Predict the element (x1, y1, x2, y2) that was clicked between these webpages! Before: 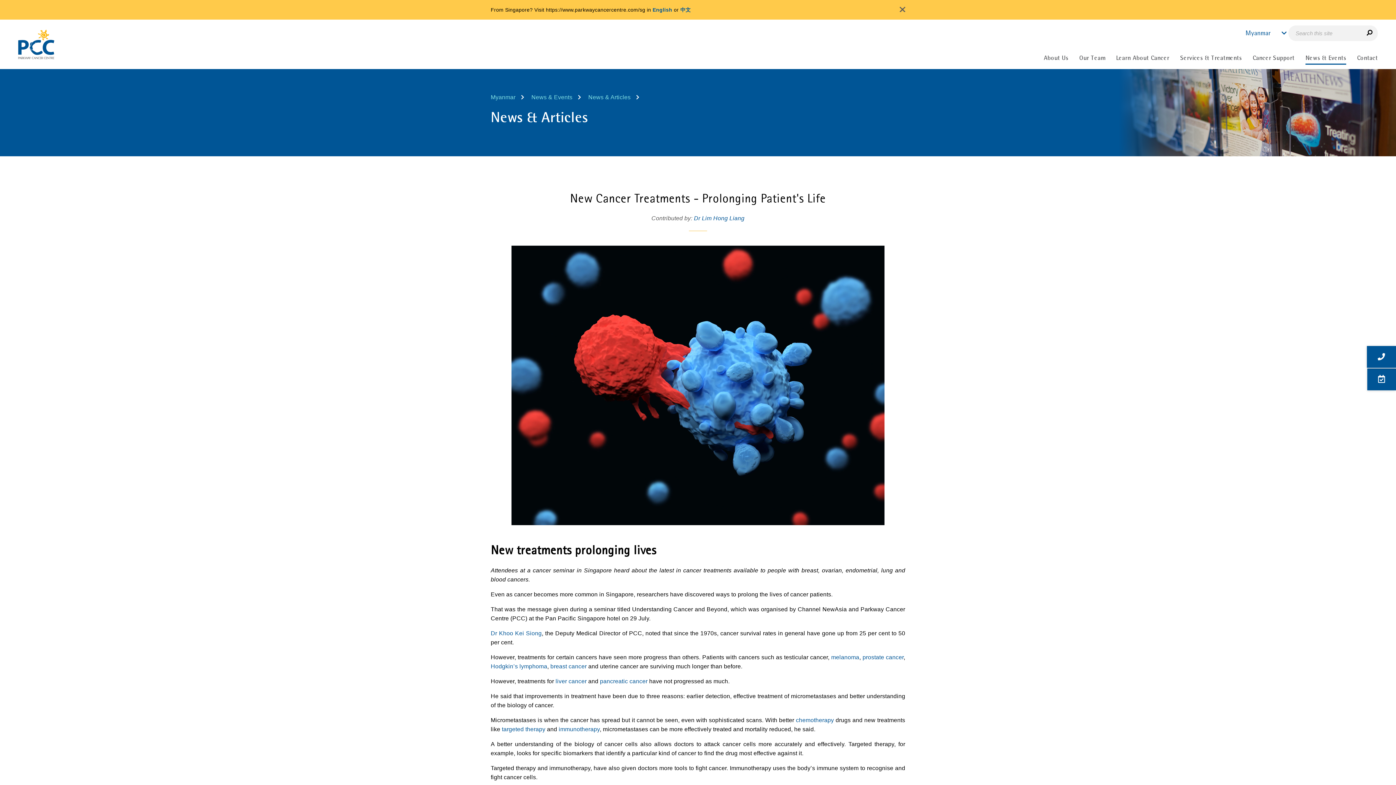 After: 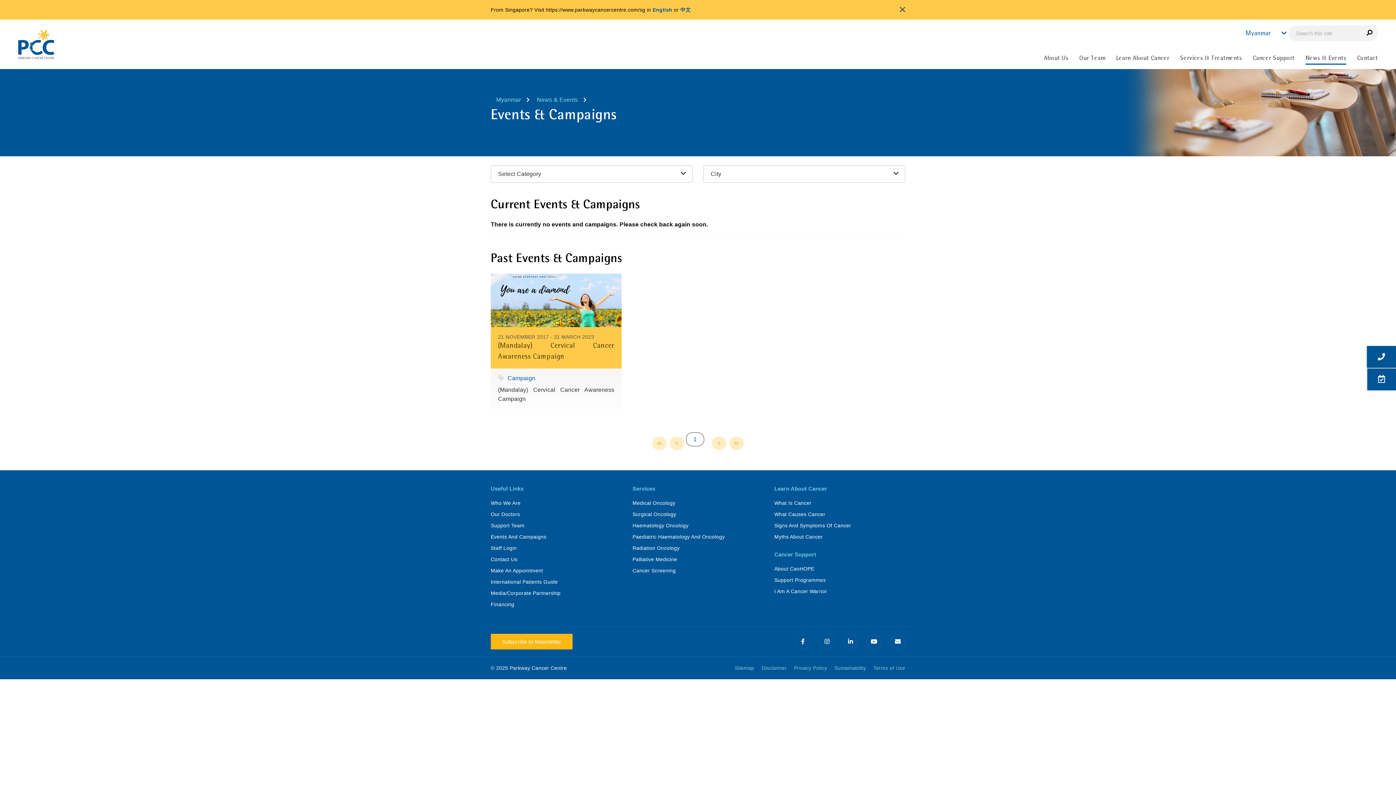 Action: bbox: (531, 94, 572, 100) label: News & Events